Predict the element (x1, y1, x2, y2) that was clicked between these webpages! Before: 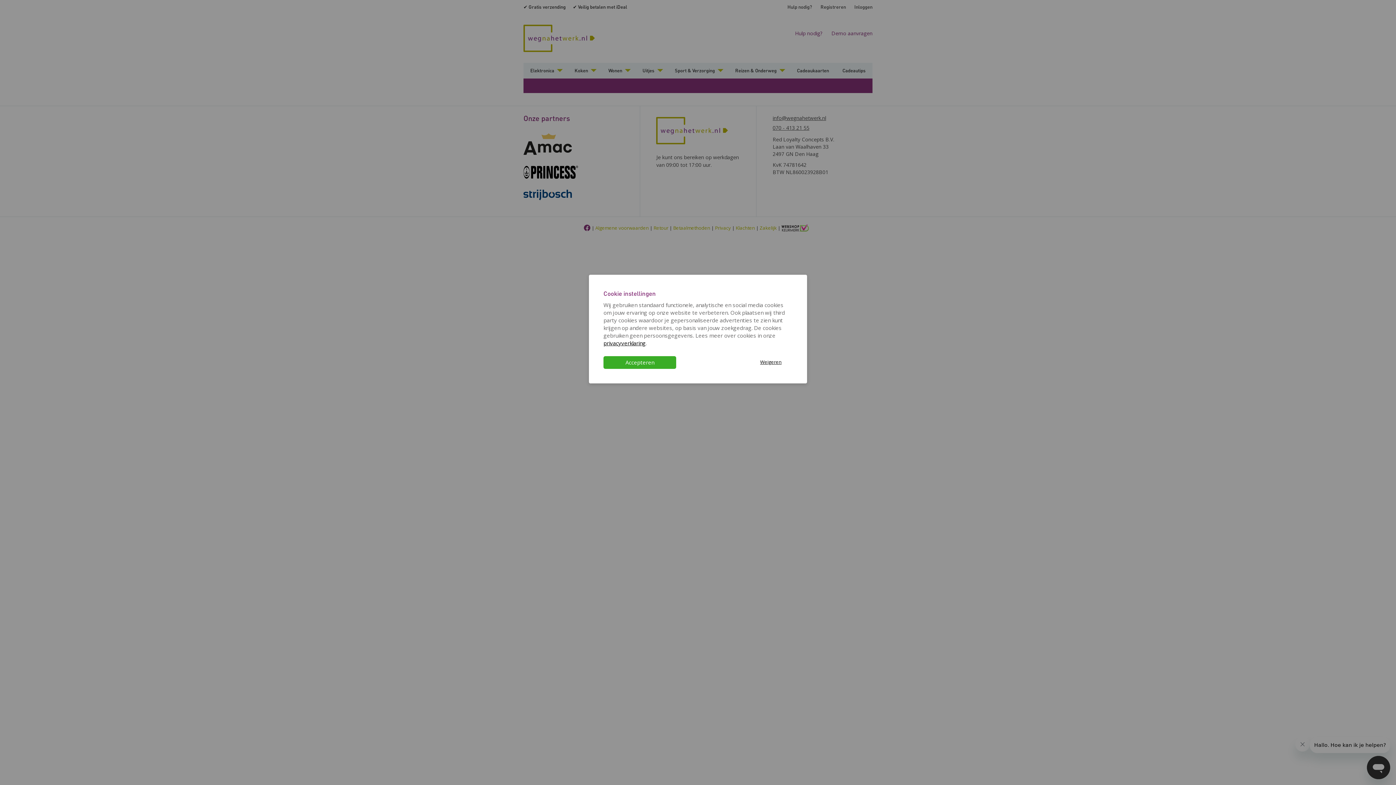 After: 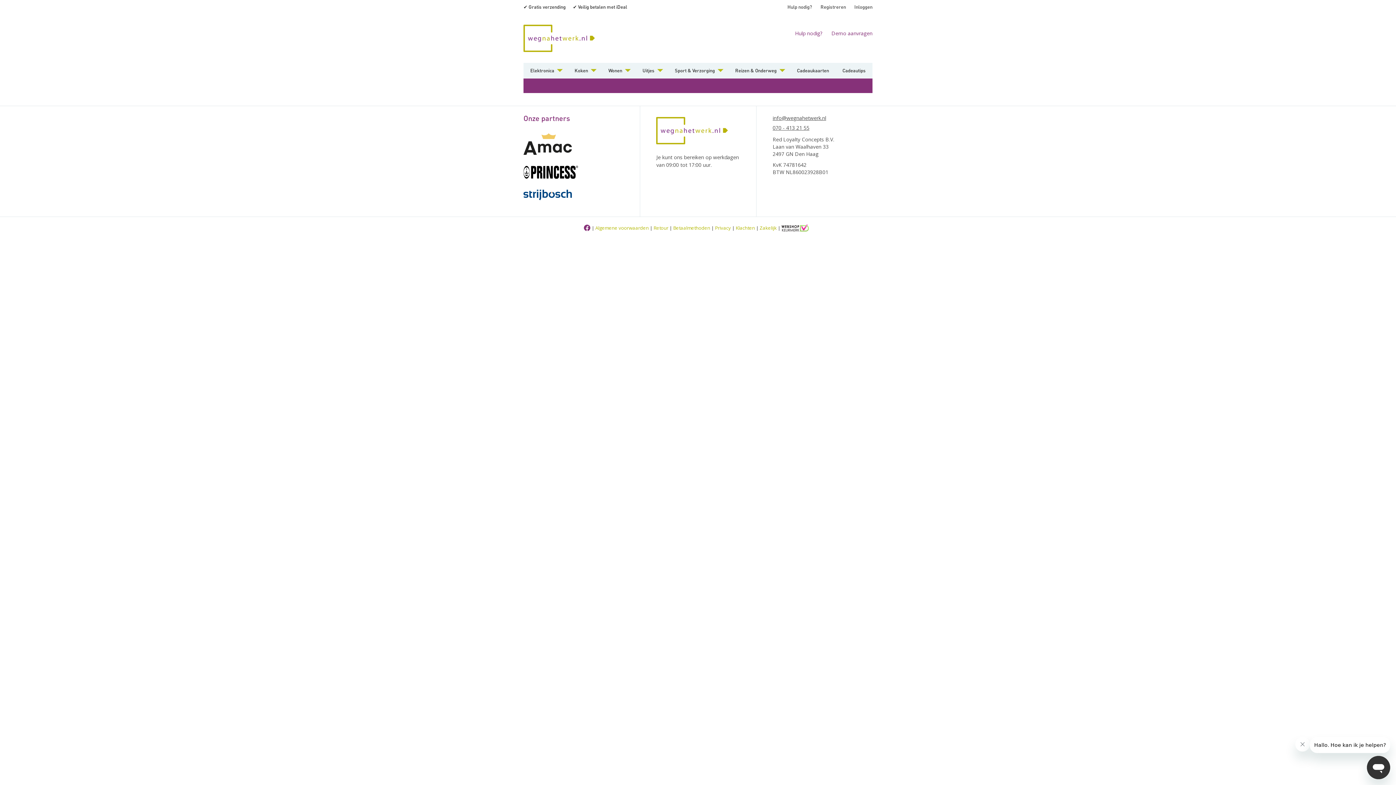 Action: label: Accepteren bbox: (603, 356, 676, 369)